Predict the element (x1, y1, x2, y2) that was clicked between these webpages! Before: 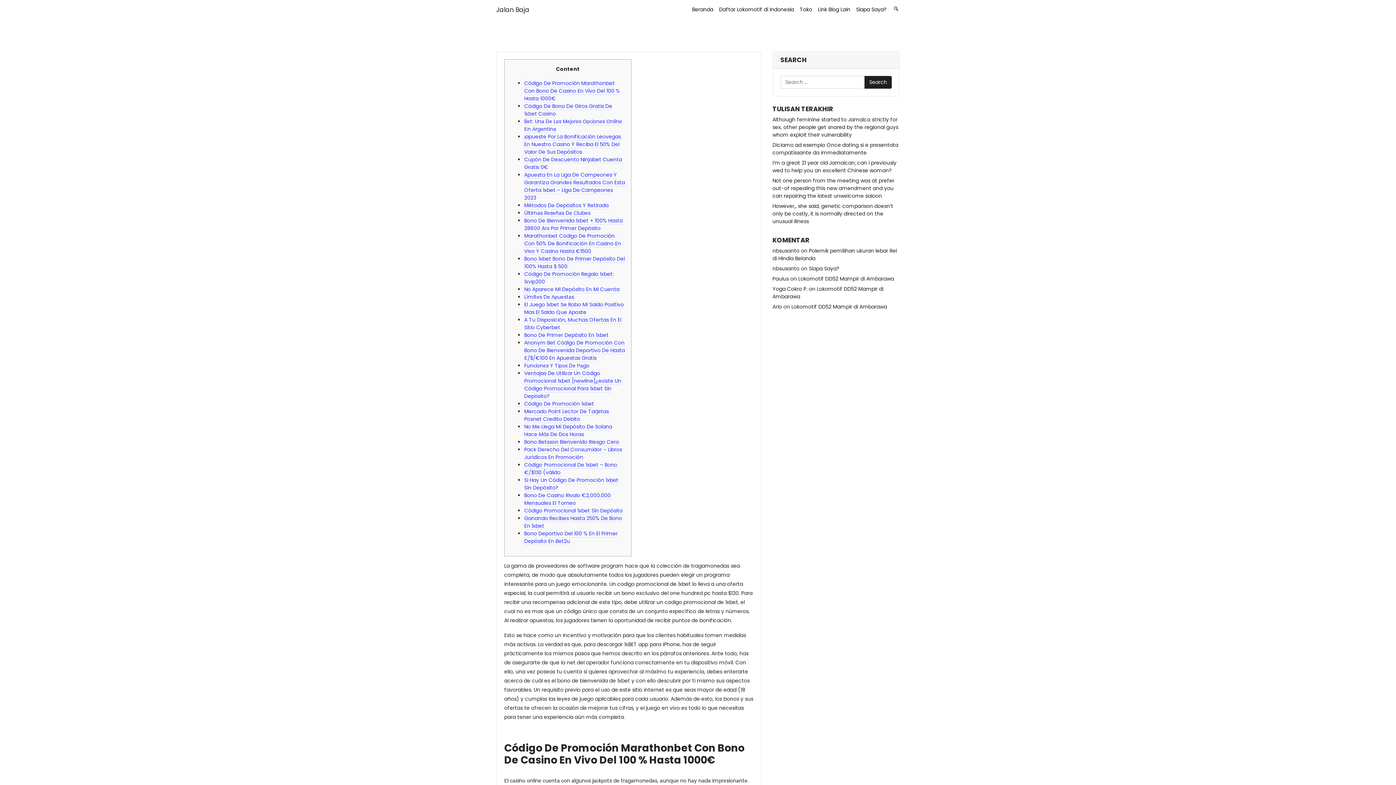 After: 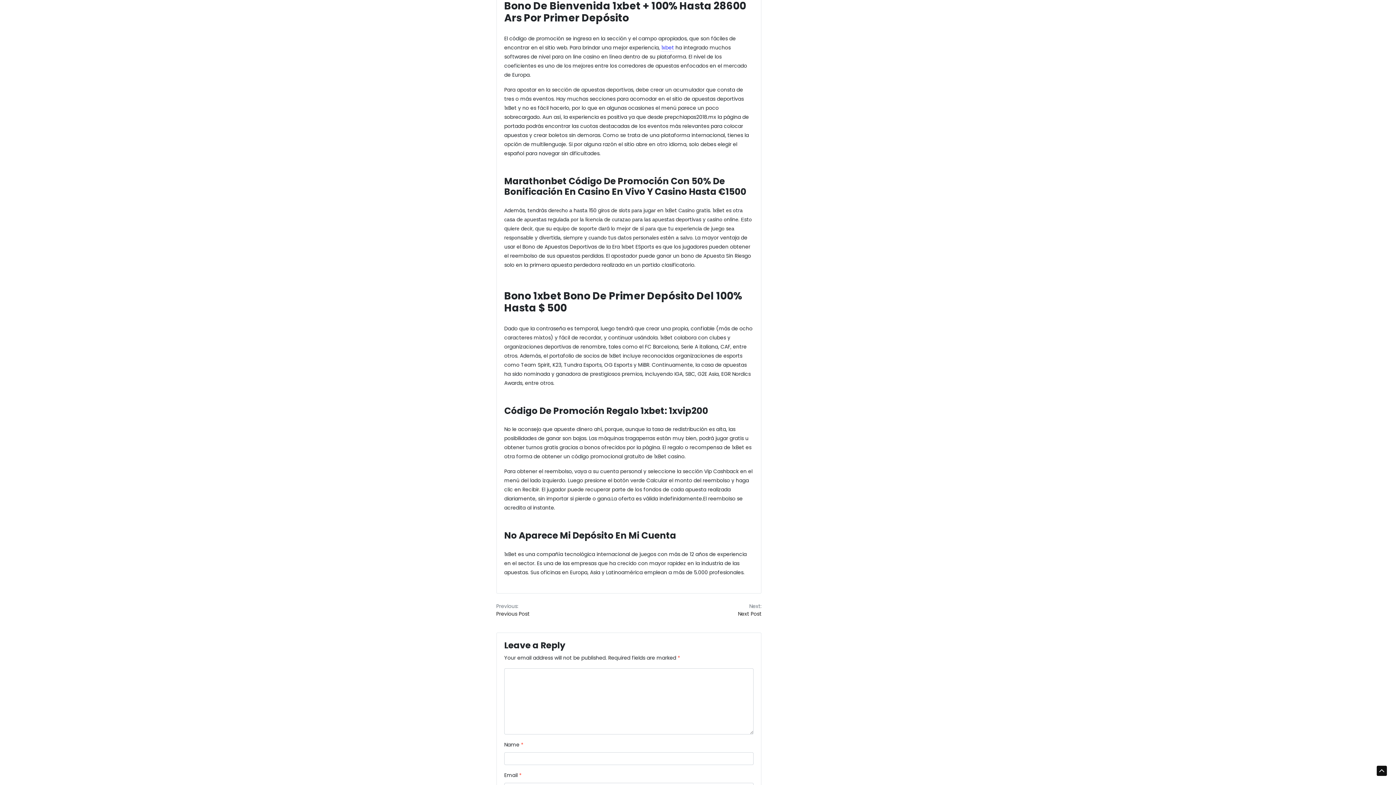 Action: label: Bono De Bienvenida 1xbet + 100% Hasta 28600 Ars Por Primer Depósito bbox: (524, 217, 622, 232)